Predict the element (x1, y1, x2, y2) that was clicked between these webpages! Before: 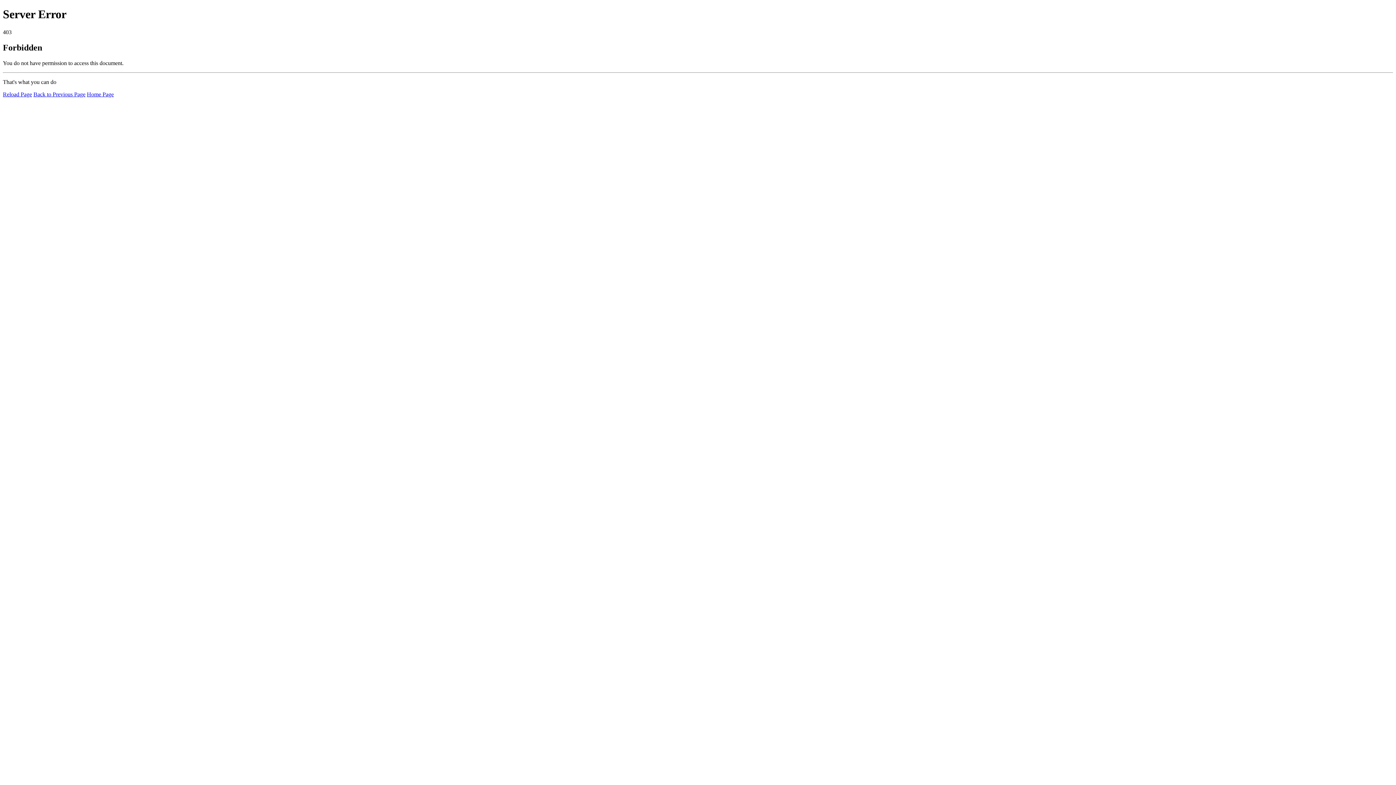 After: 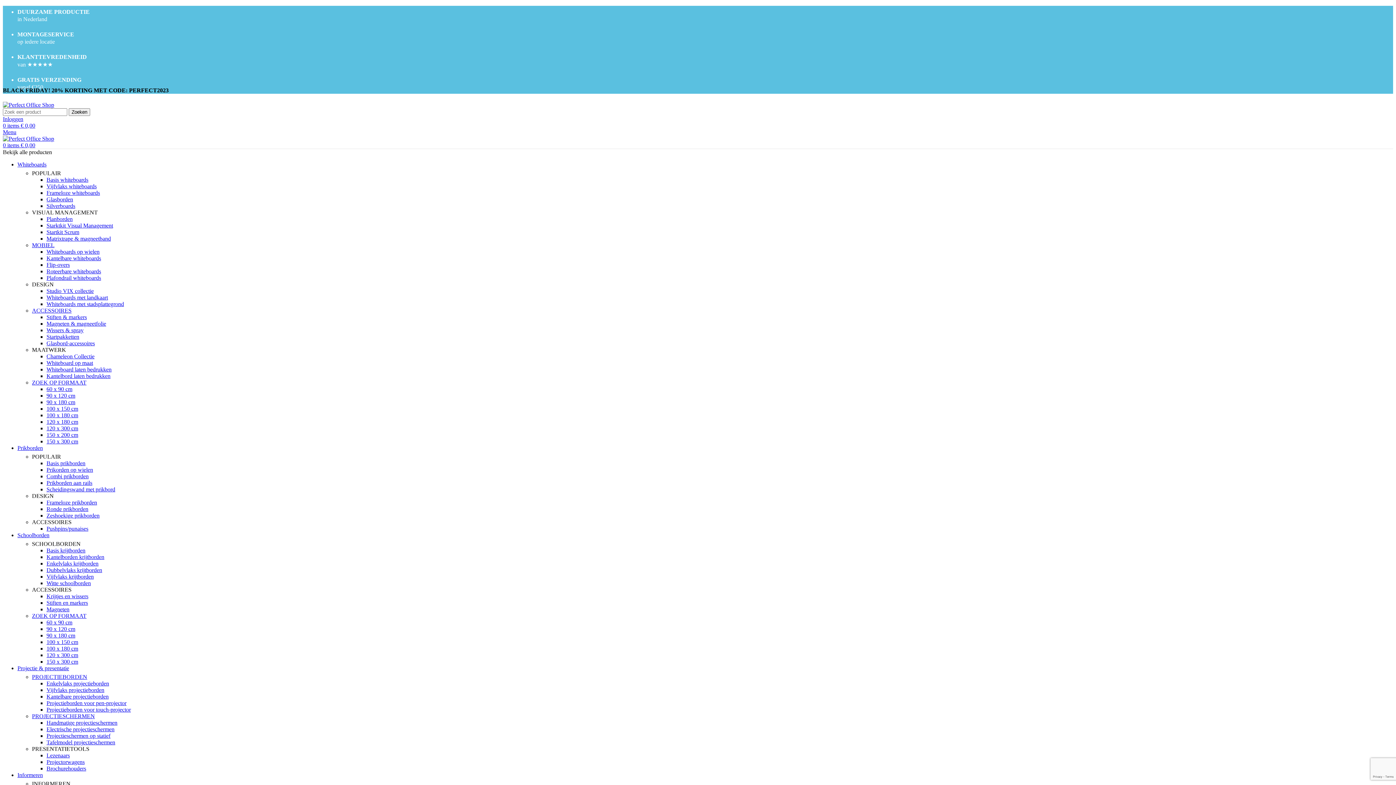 Action: bbox: (86, 91, 113, 97) label: Home Page